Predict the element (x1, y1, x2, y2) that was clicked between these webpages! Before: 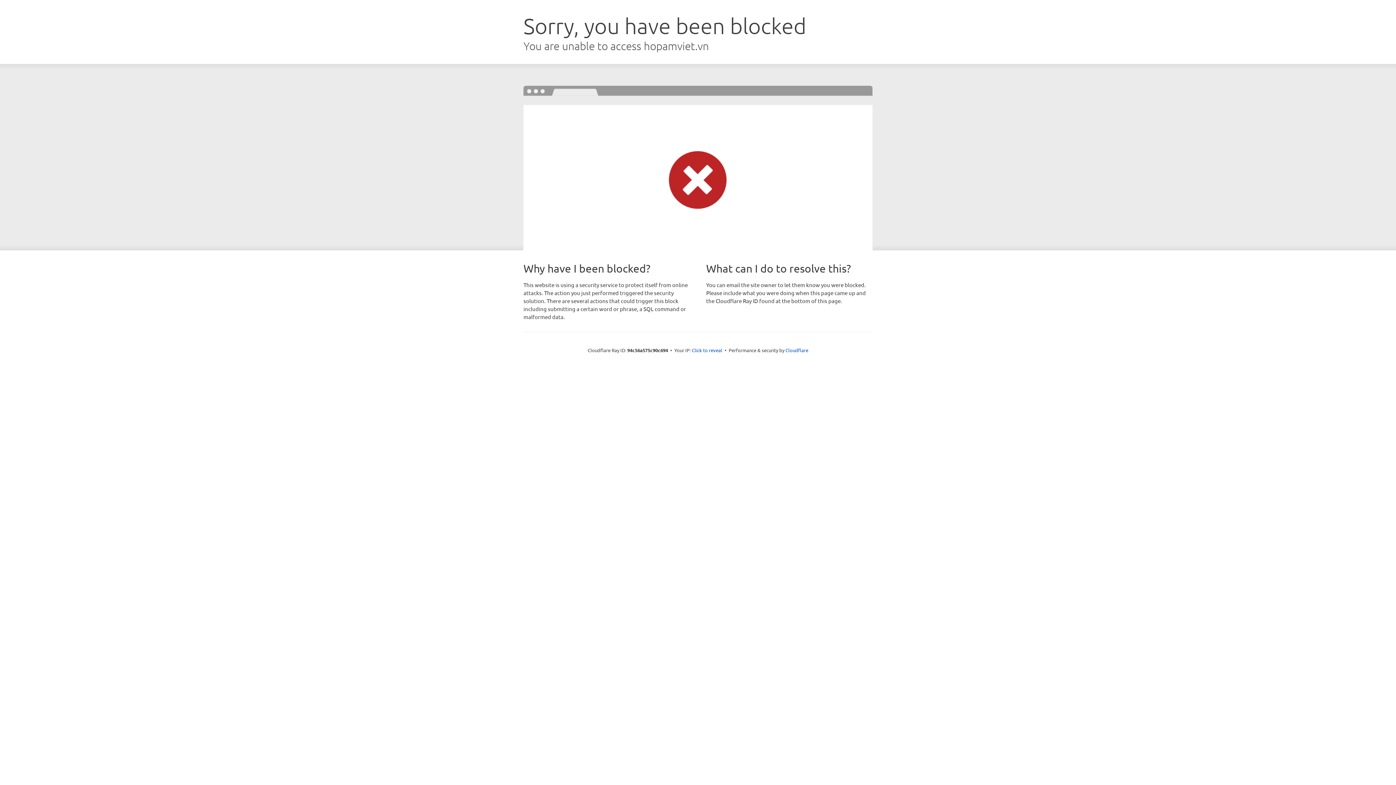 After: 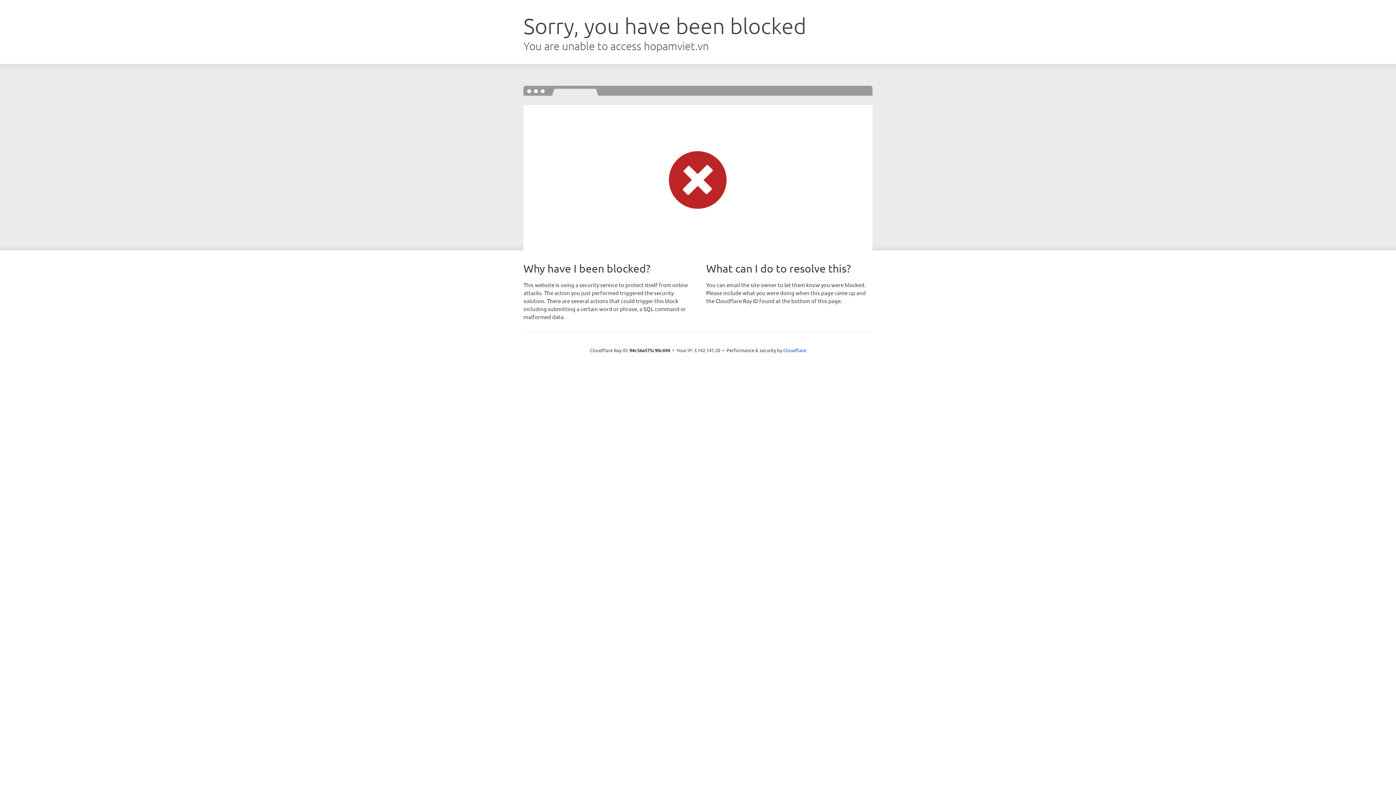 Action: bbox: (692, 346, 722, 353) label: Click to reveal